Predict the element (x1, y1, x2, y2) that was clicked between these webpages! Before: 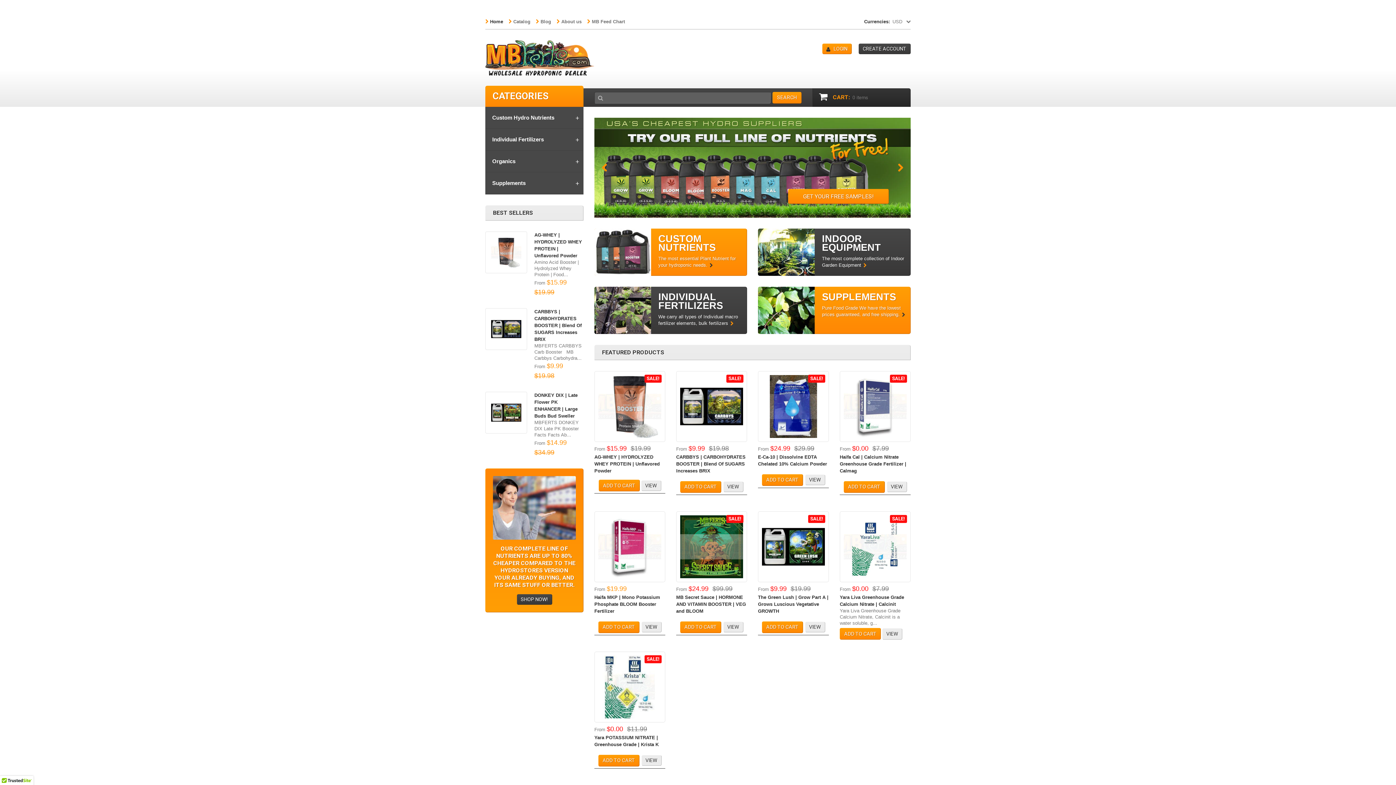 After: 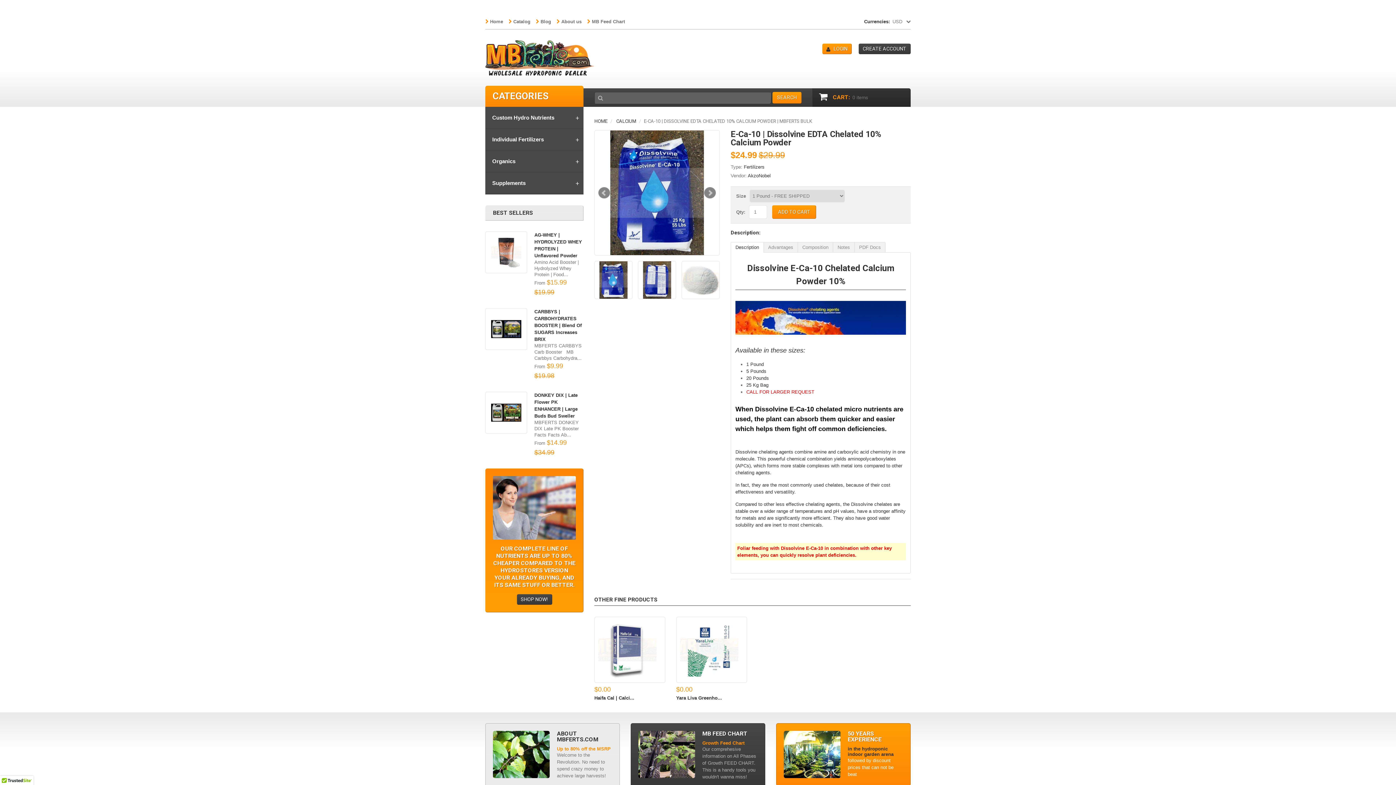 Action: bbox: (758, 371, 829, 442)